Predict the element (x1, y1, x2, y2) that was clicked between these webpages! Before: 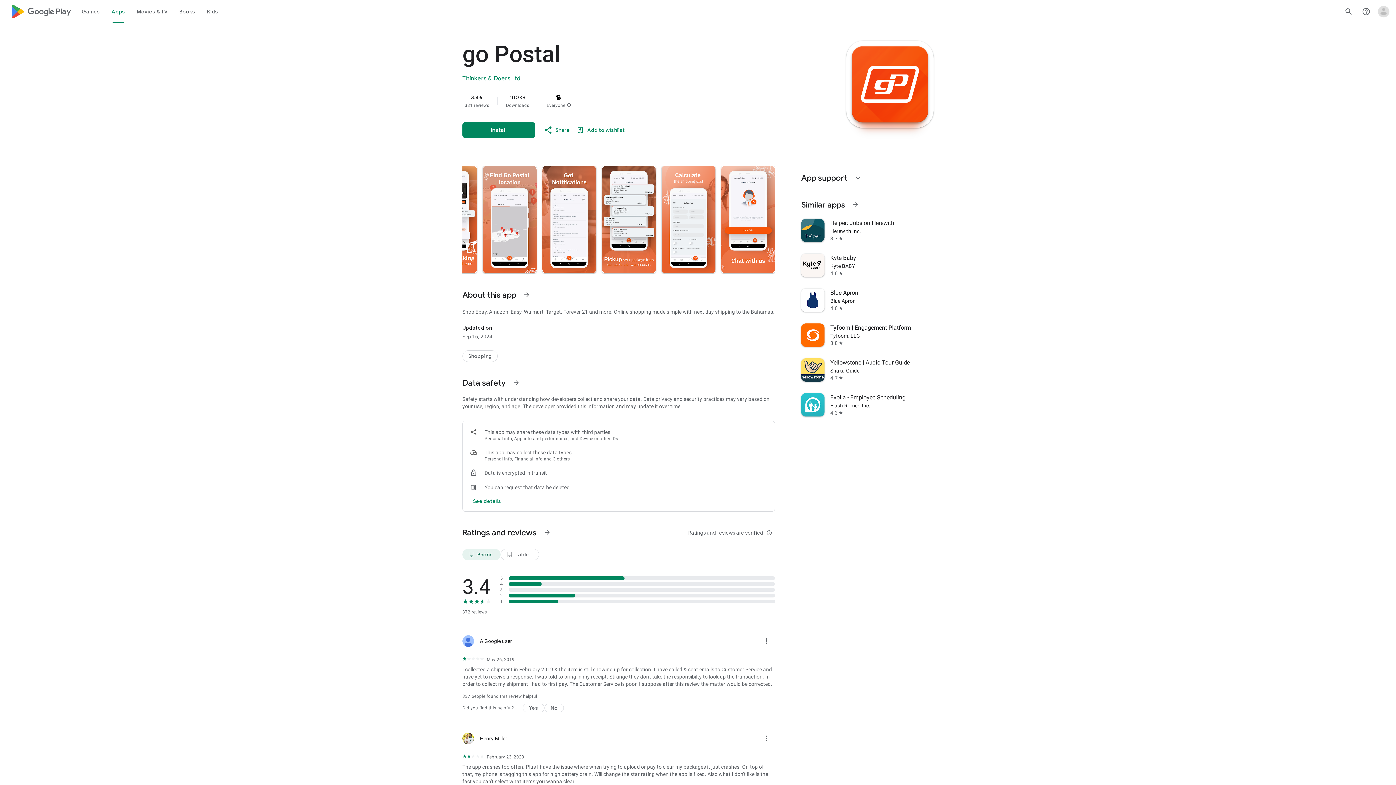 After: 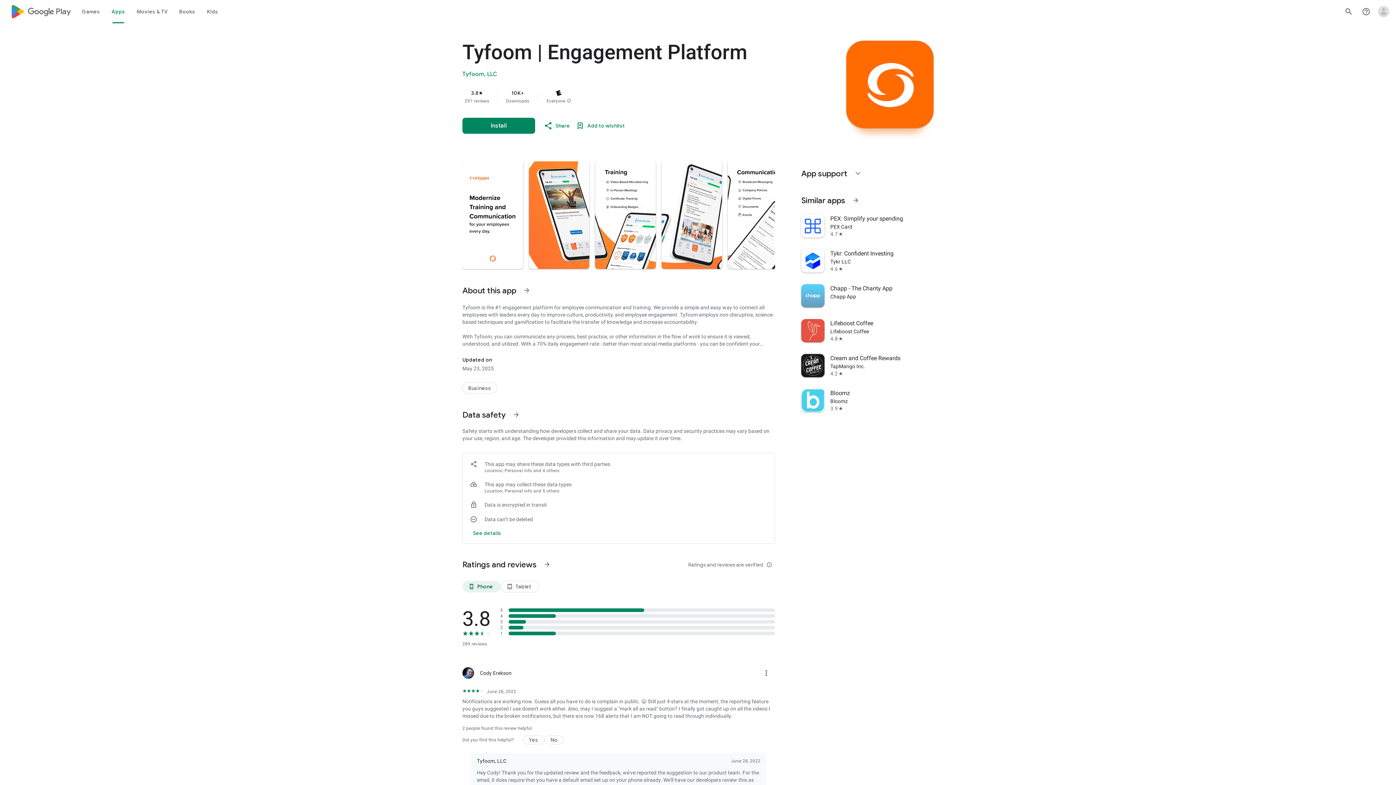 Action: label: Tyfoom | Engagement Platform
Tyfoom, LLC
3.8
star bbox: (797, 317, 938, 352)